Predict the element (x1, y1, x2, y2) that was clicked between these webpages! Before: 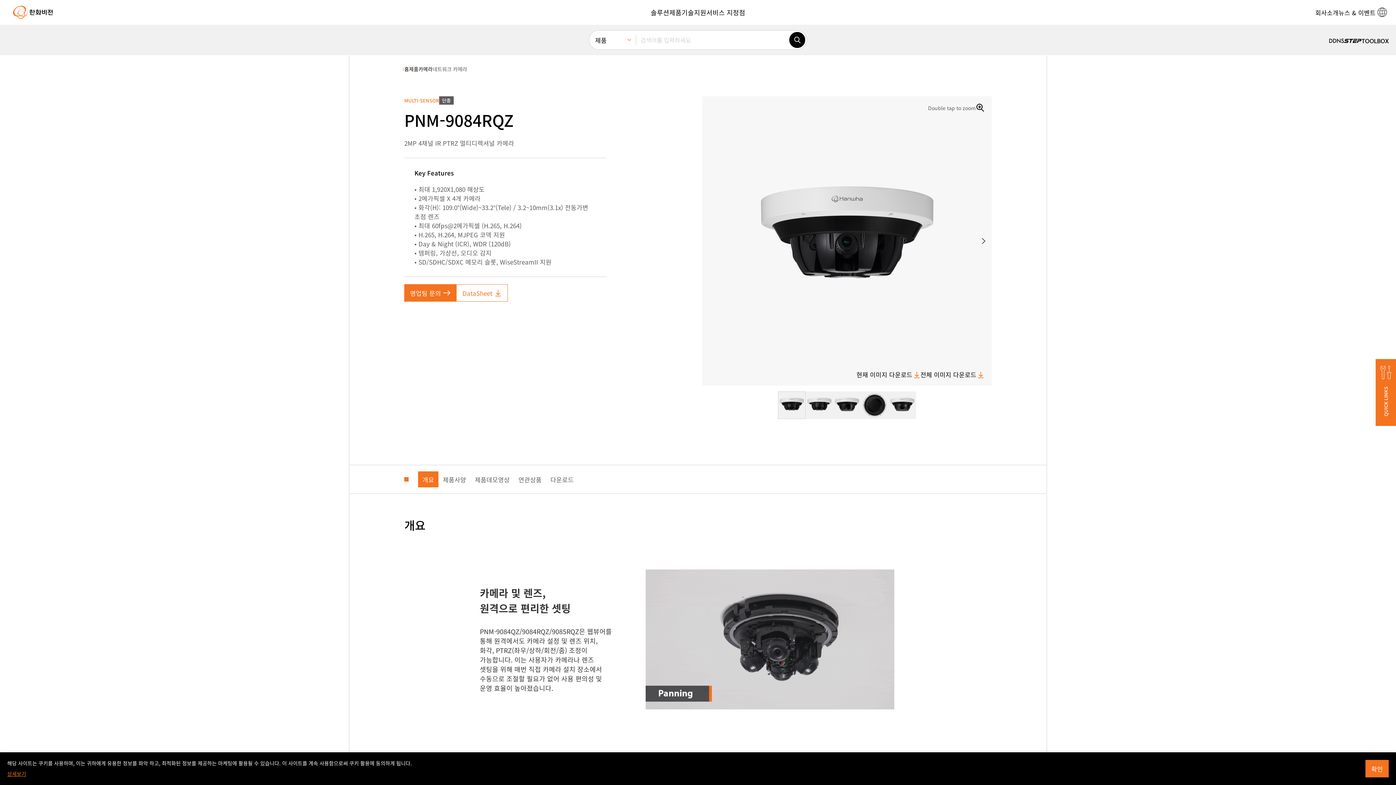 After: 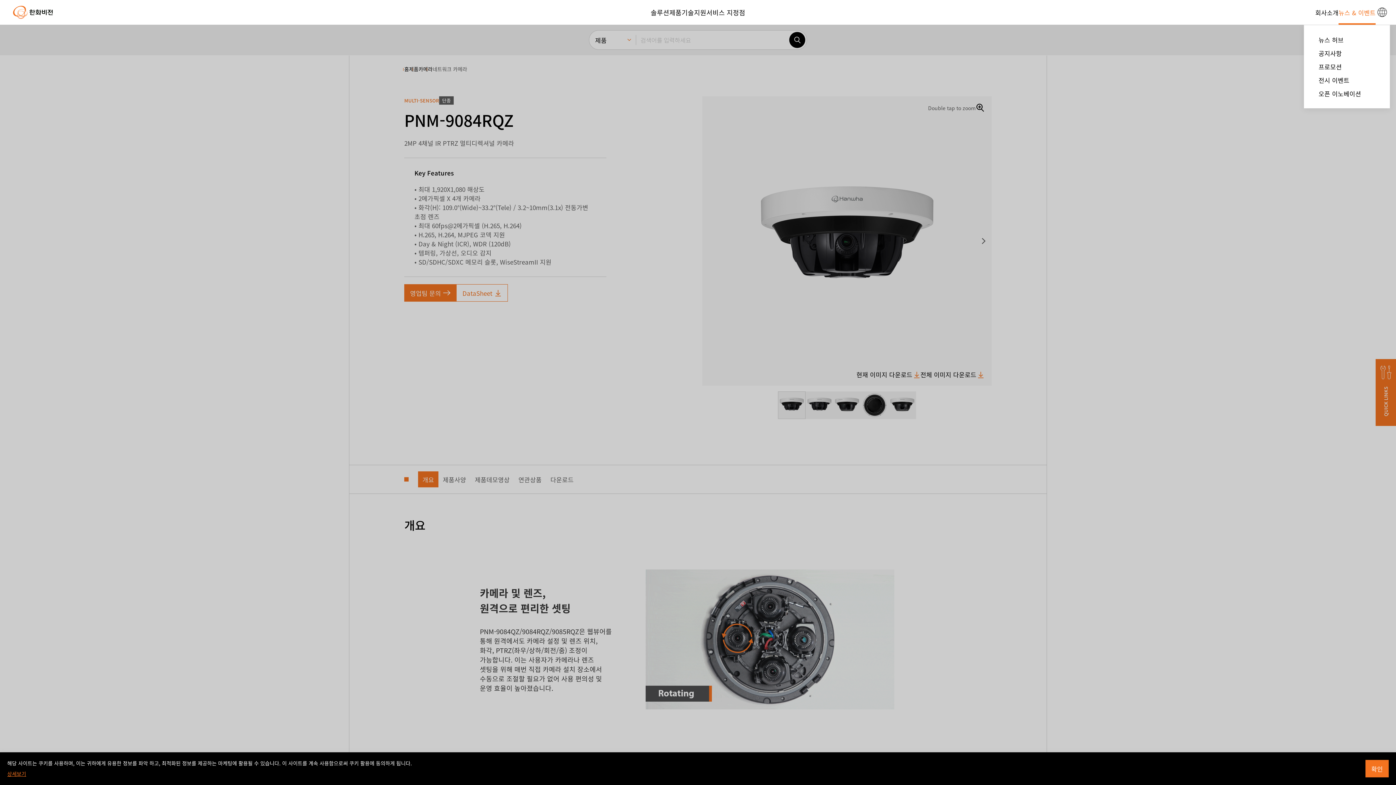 Action: bbox: (1338, 0, 1376, 24) label: 뉴스 & 이벤트